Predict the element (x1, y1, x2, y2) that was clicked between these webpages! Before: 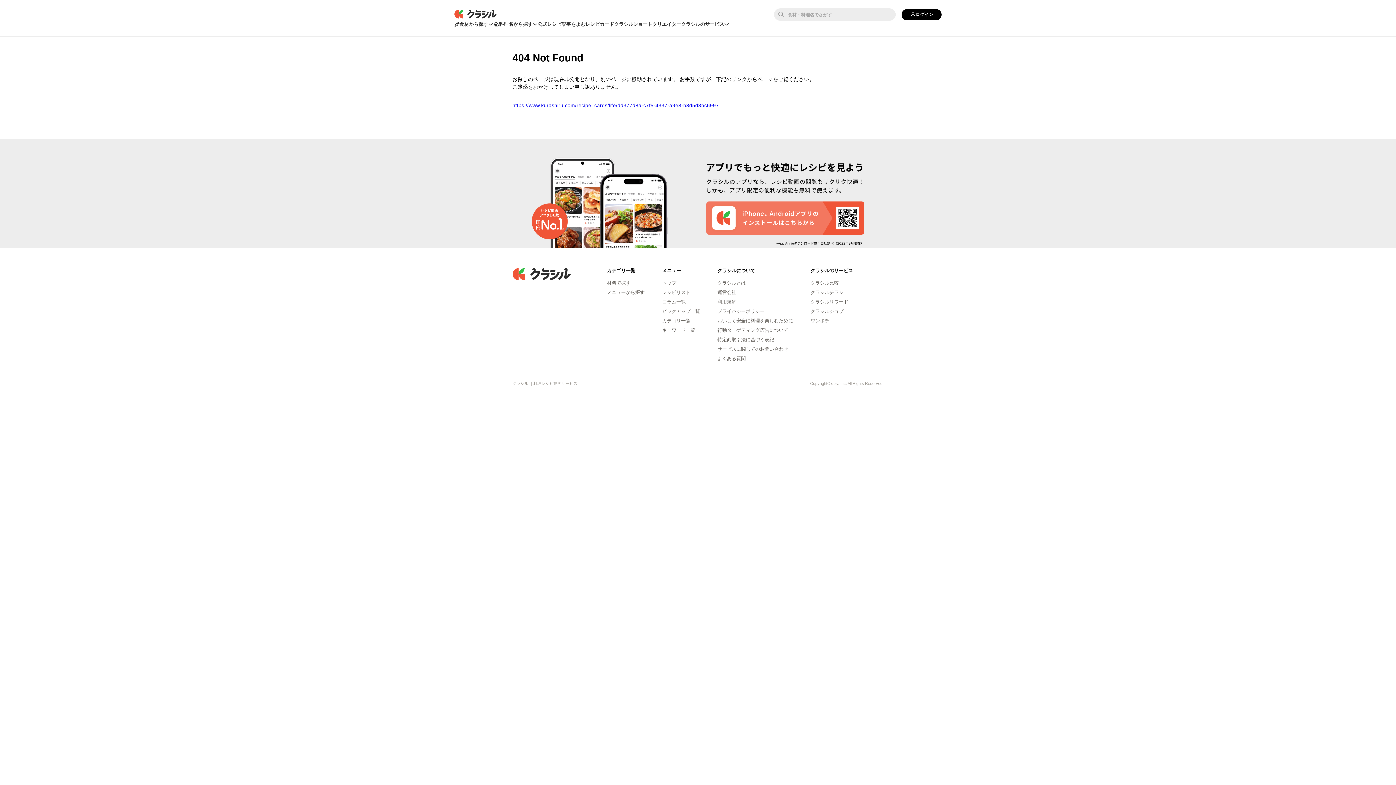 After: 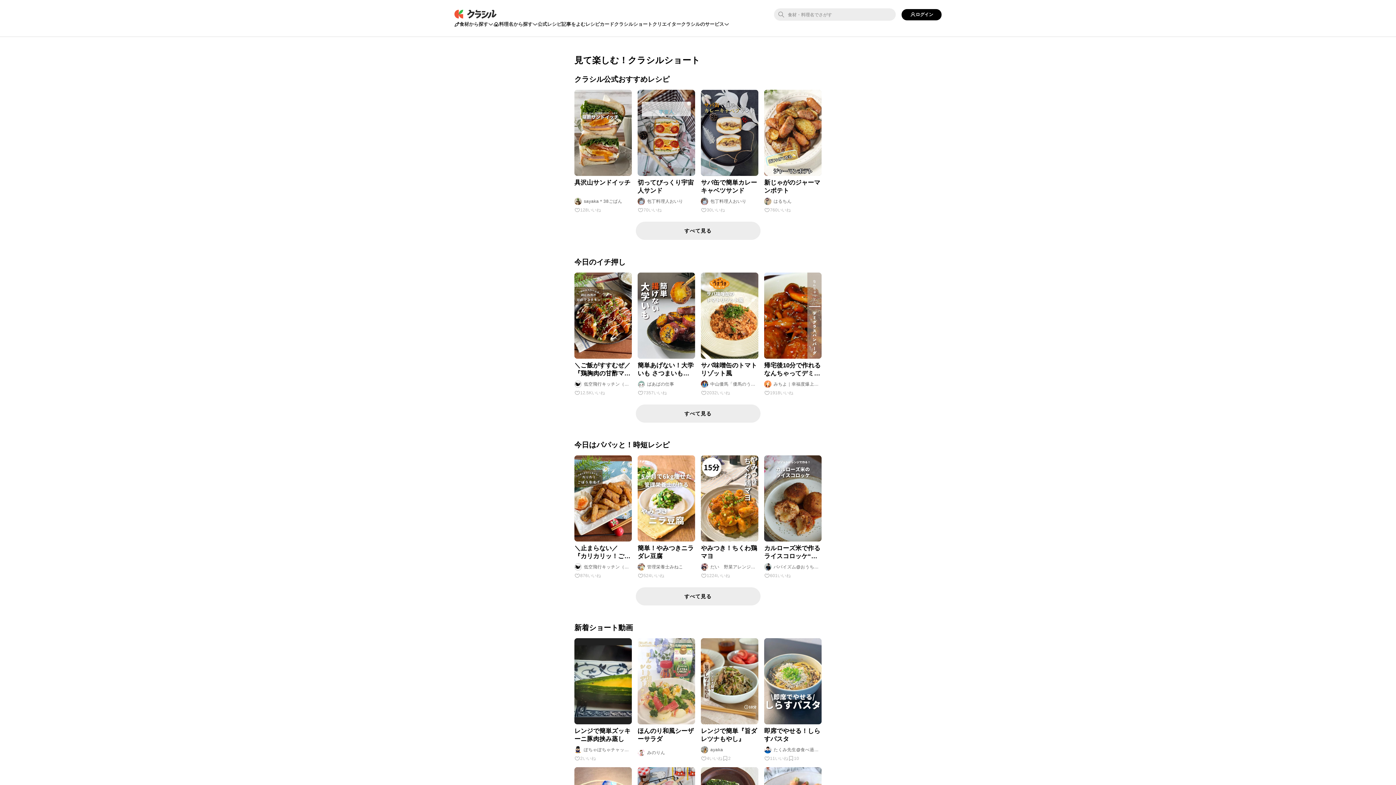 Action: label: クラシルショート bbox: (614, 20, 652, 28)